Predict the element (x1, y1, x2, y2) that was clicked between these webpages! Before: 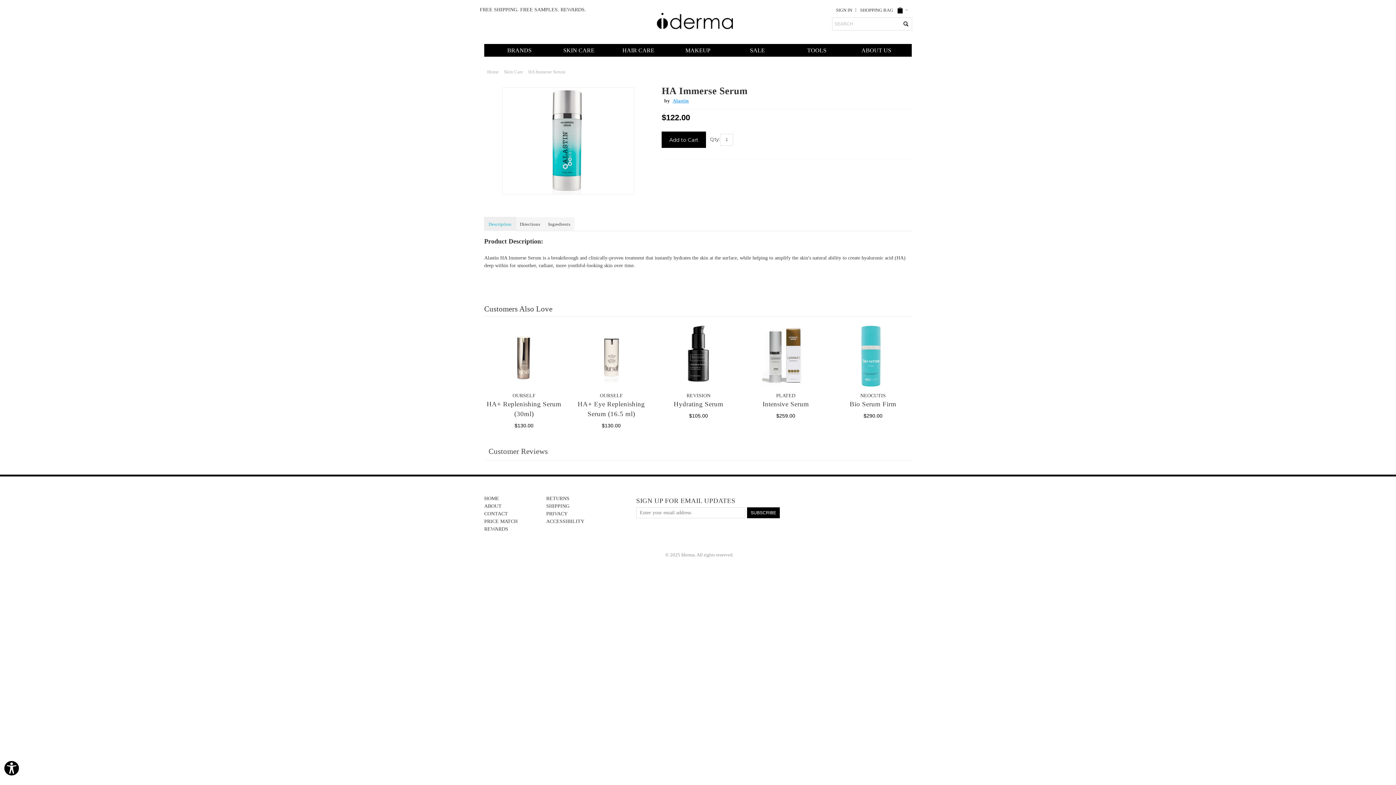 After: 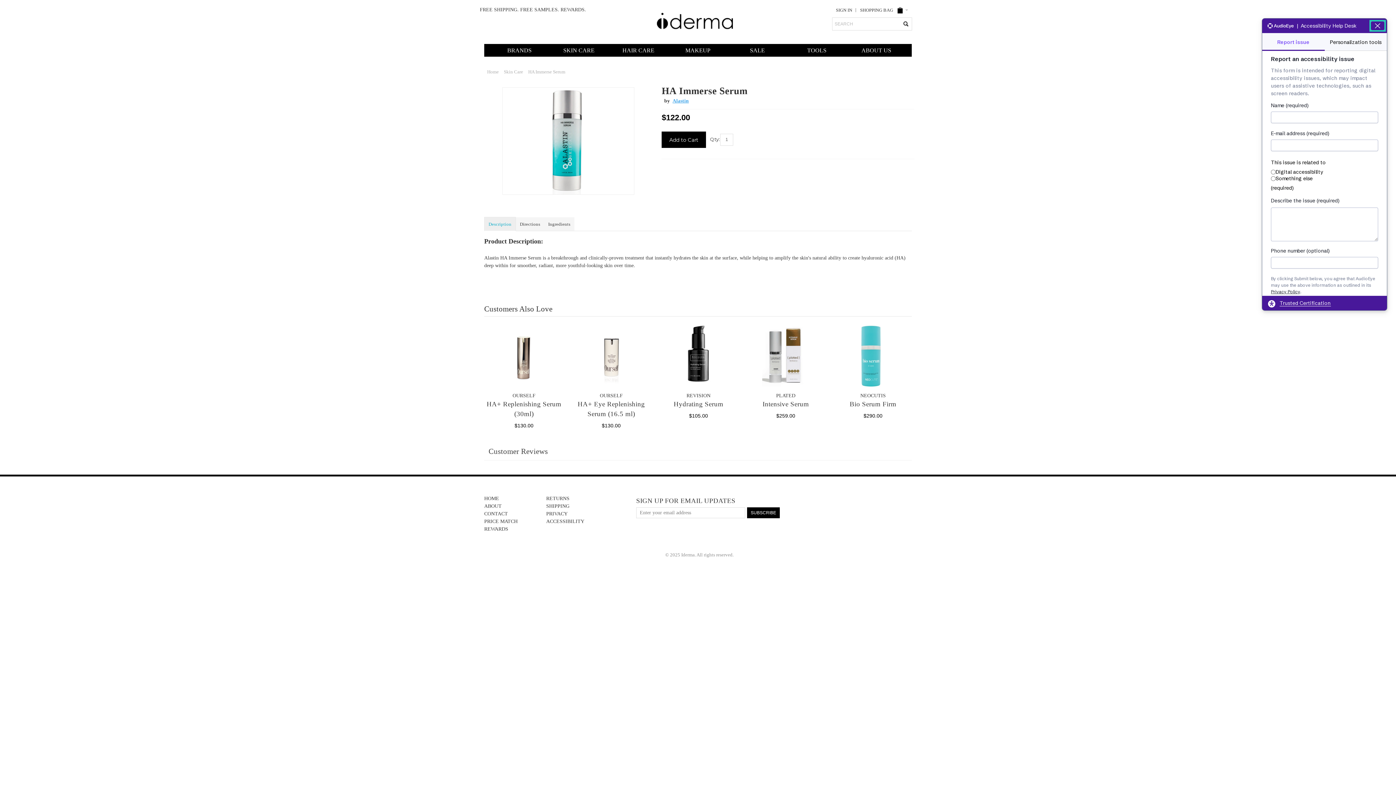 Action: label: Explore your accessibility options bbox: (3, 760, 19, 776)